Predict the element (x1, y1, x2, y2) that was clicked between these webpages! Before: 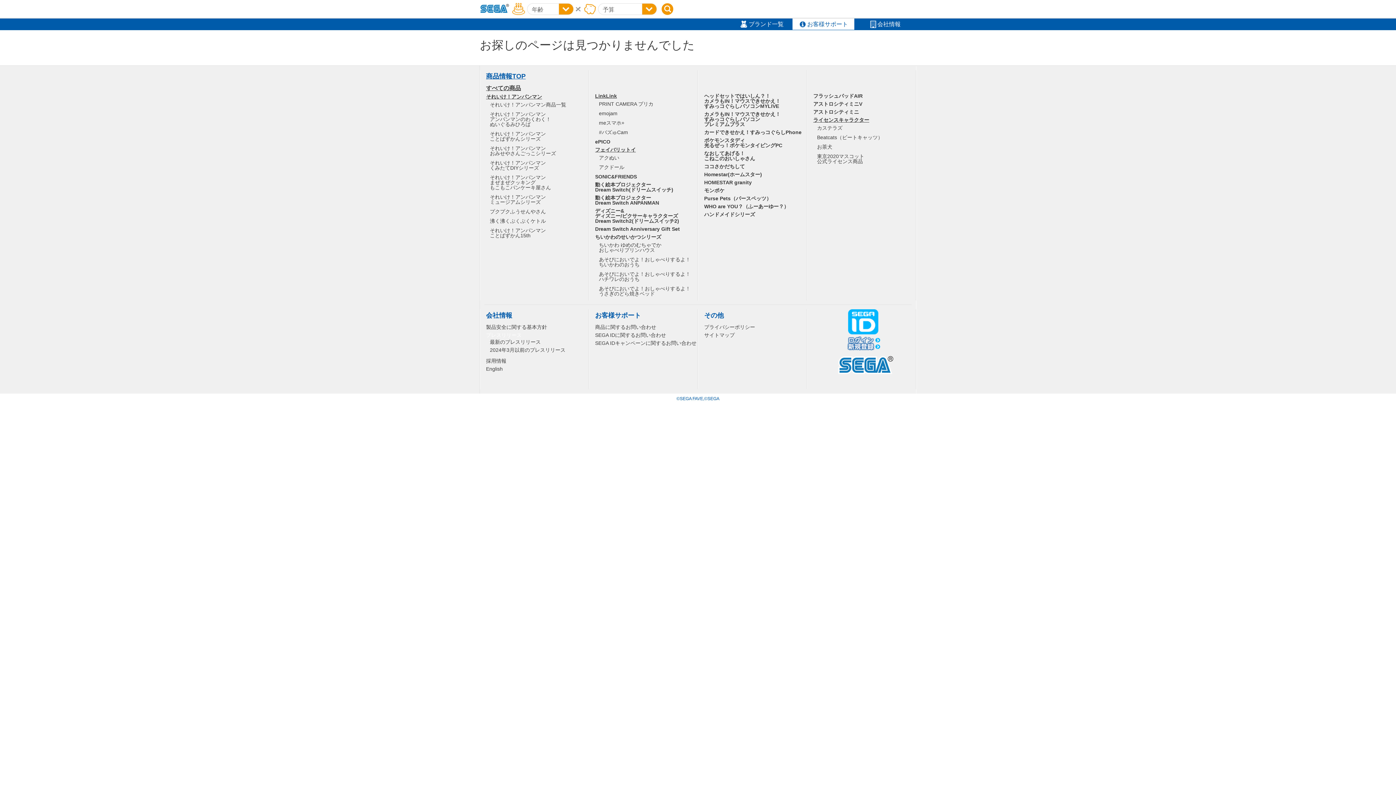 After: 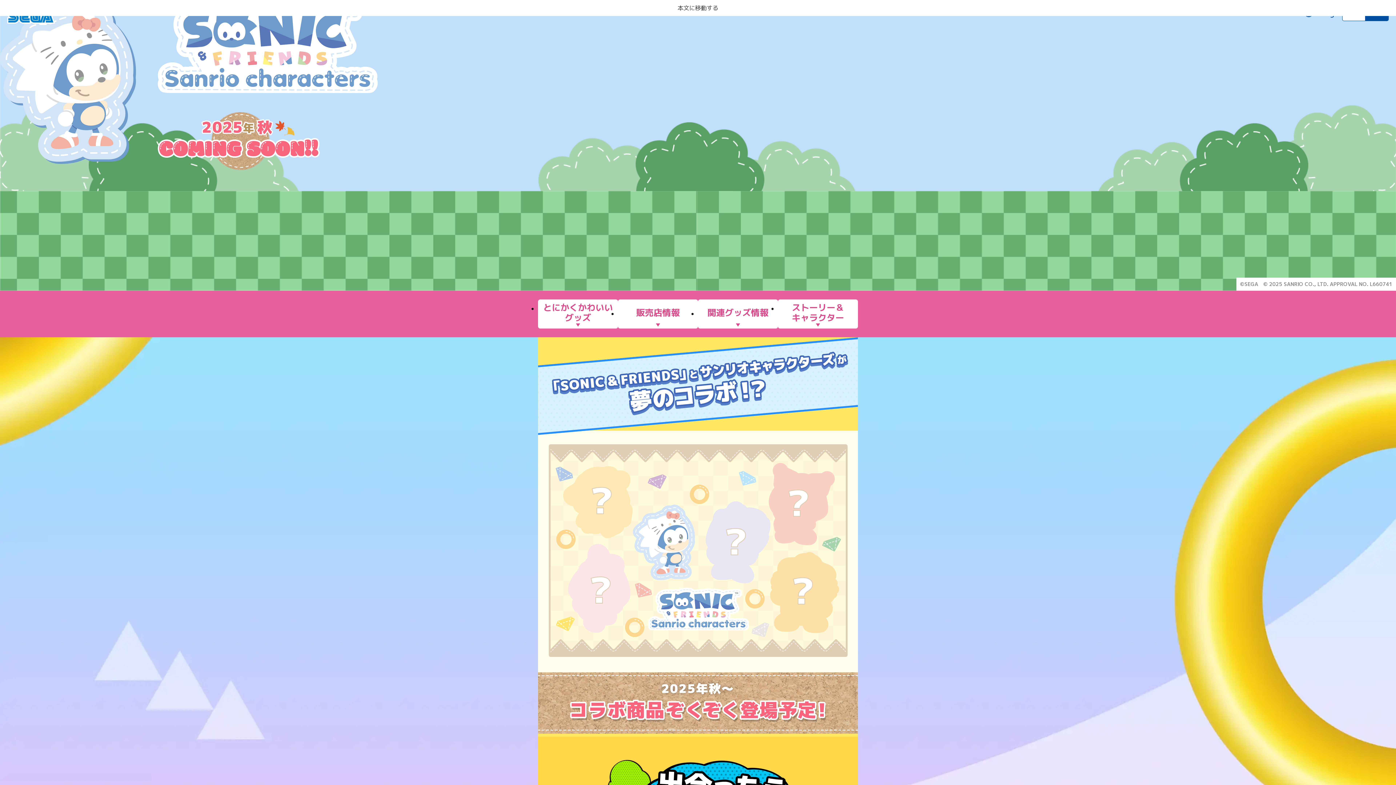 Action: bbox: (595, 174, 692, 179) label: SONIC&FRIENDS